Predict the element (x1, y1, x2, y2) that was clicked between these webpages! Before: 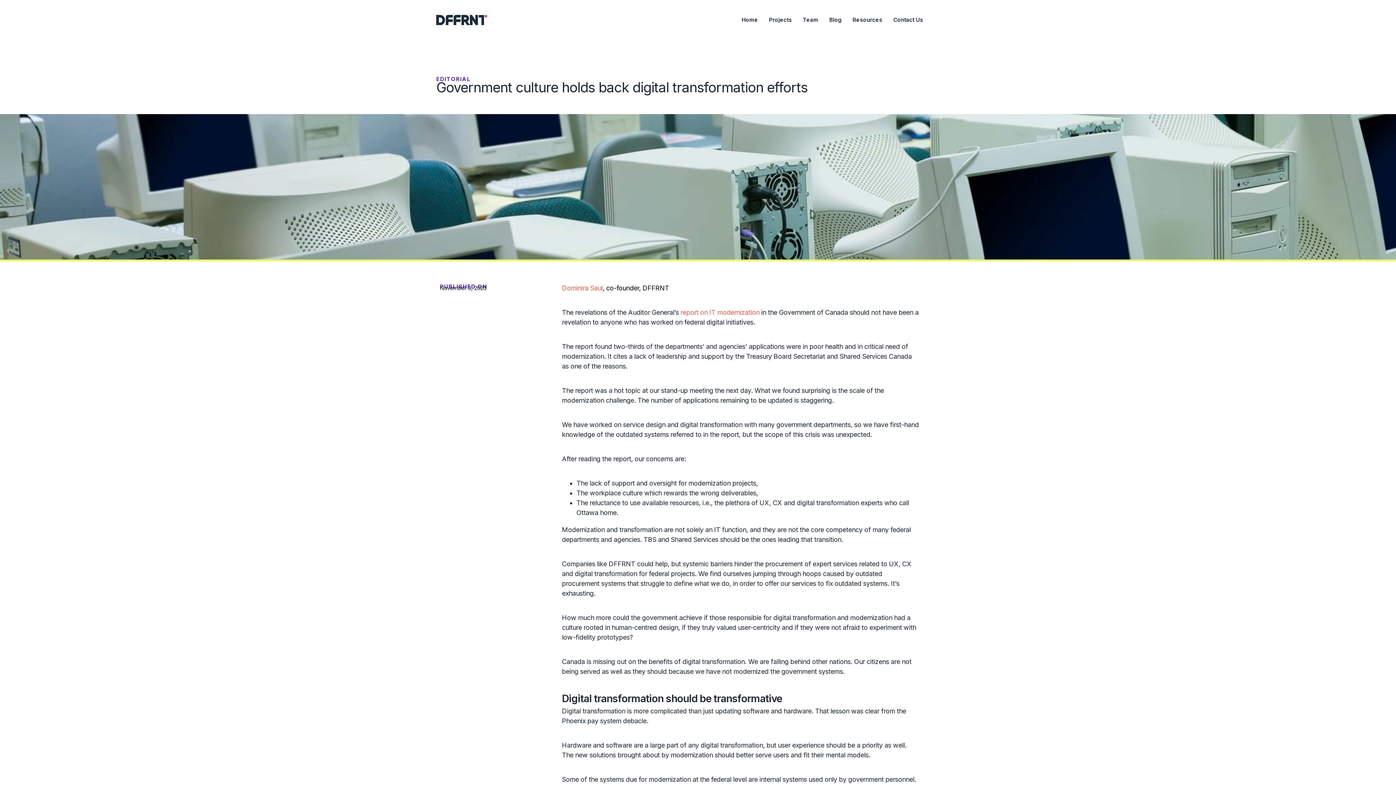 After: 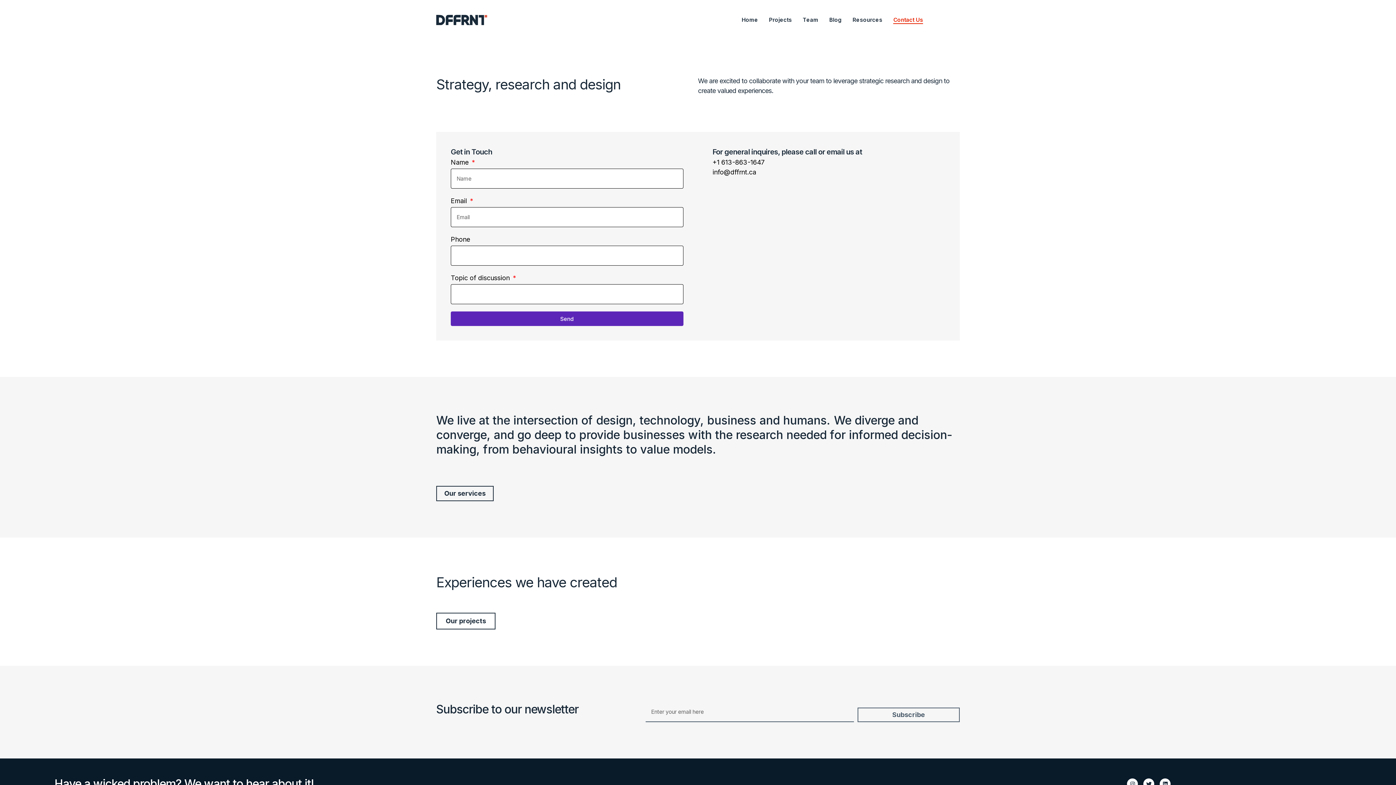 Action: label: Contact Us bbox: (893, 15, 923, 23)